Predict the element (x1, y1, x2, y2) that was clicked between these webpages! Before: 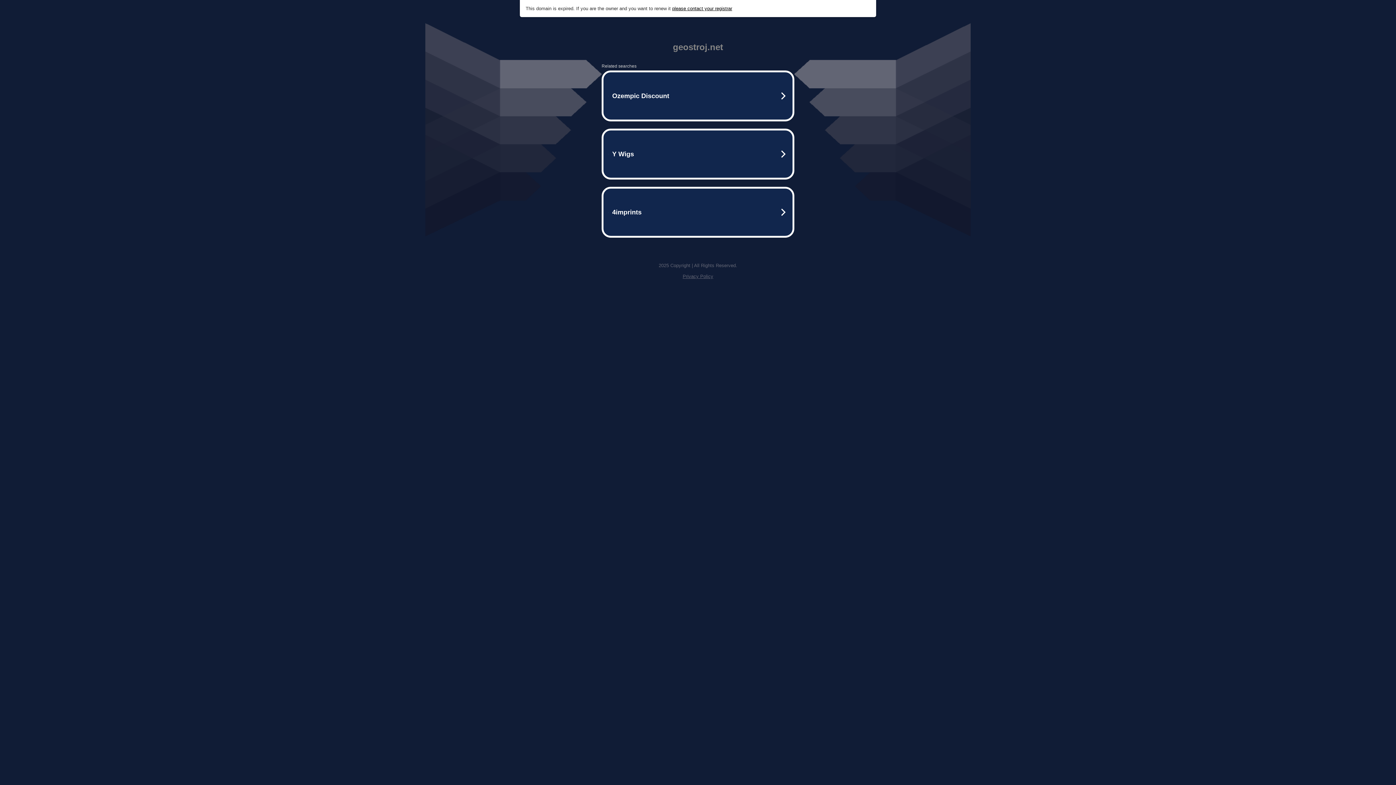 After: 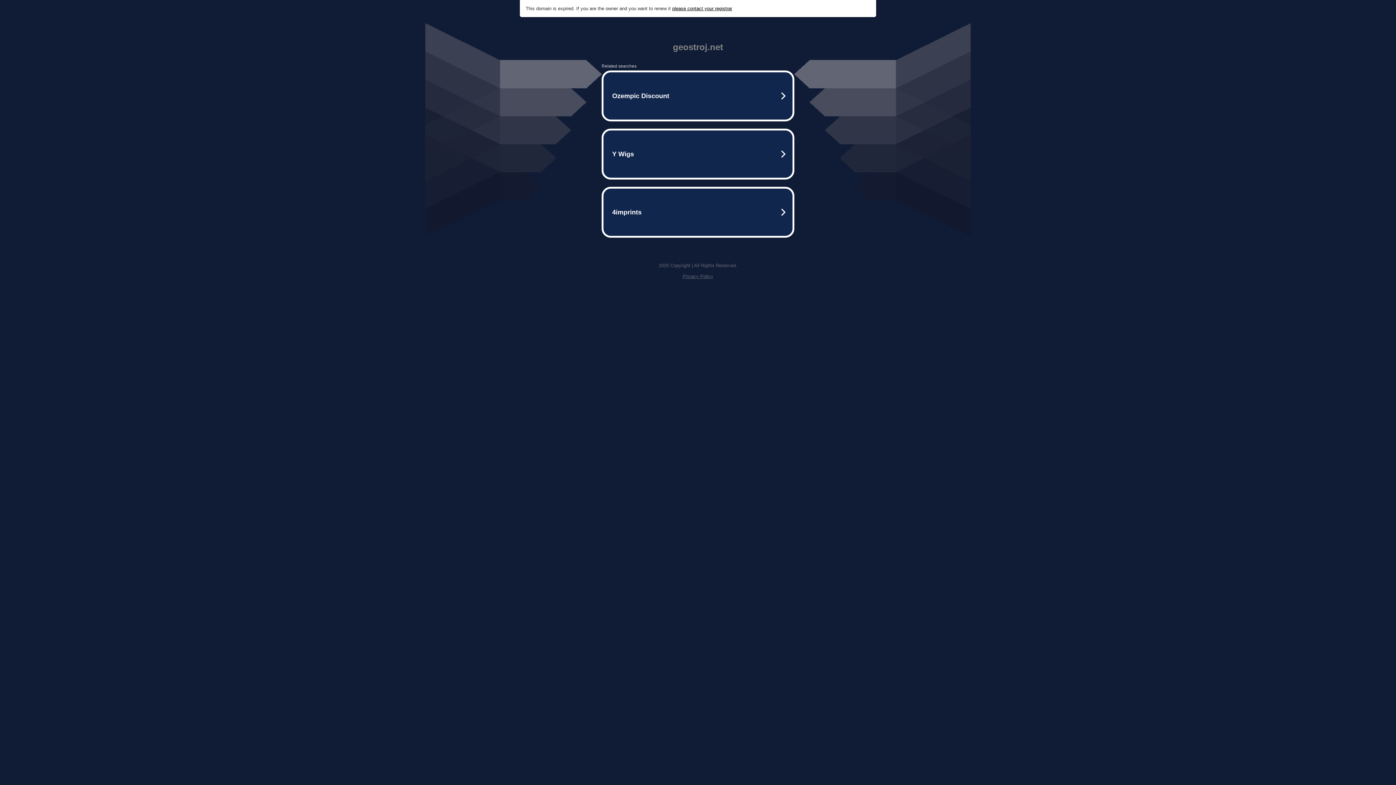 Action: label: Privacy Policy bbox: (682, 273, 713, 279)